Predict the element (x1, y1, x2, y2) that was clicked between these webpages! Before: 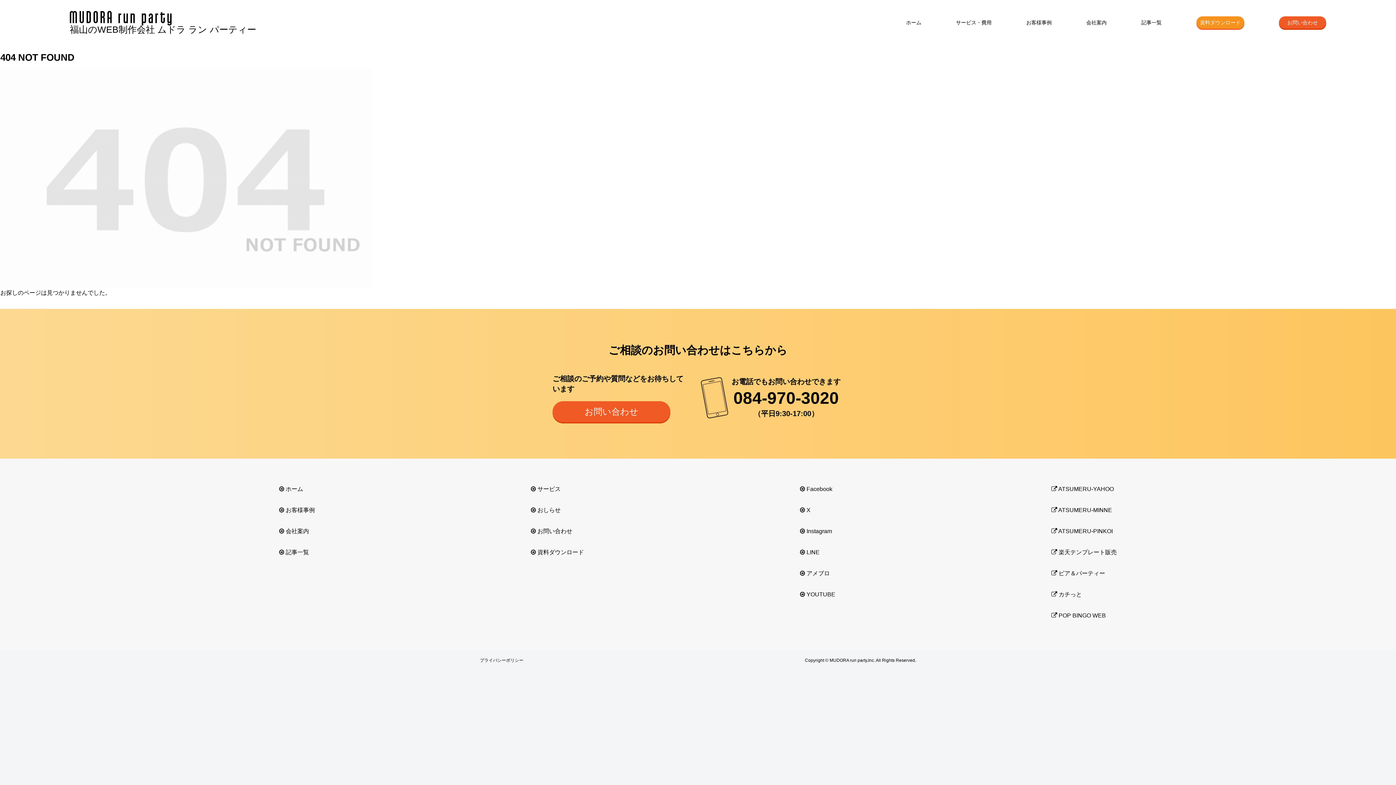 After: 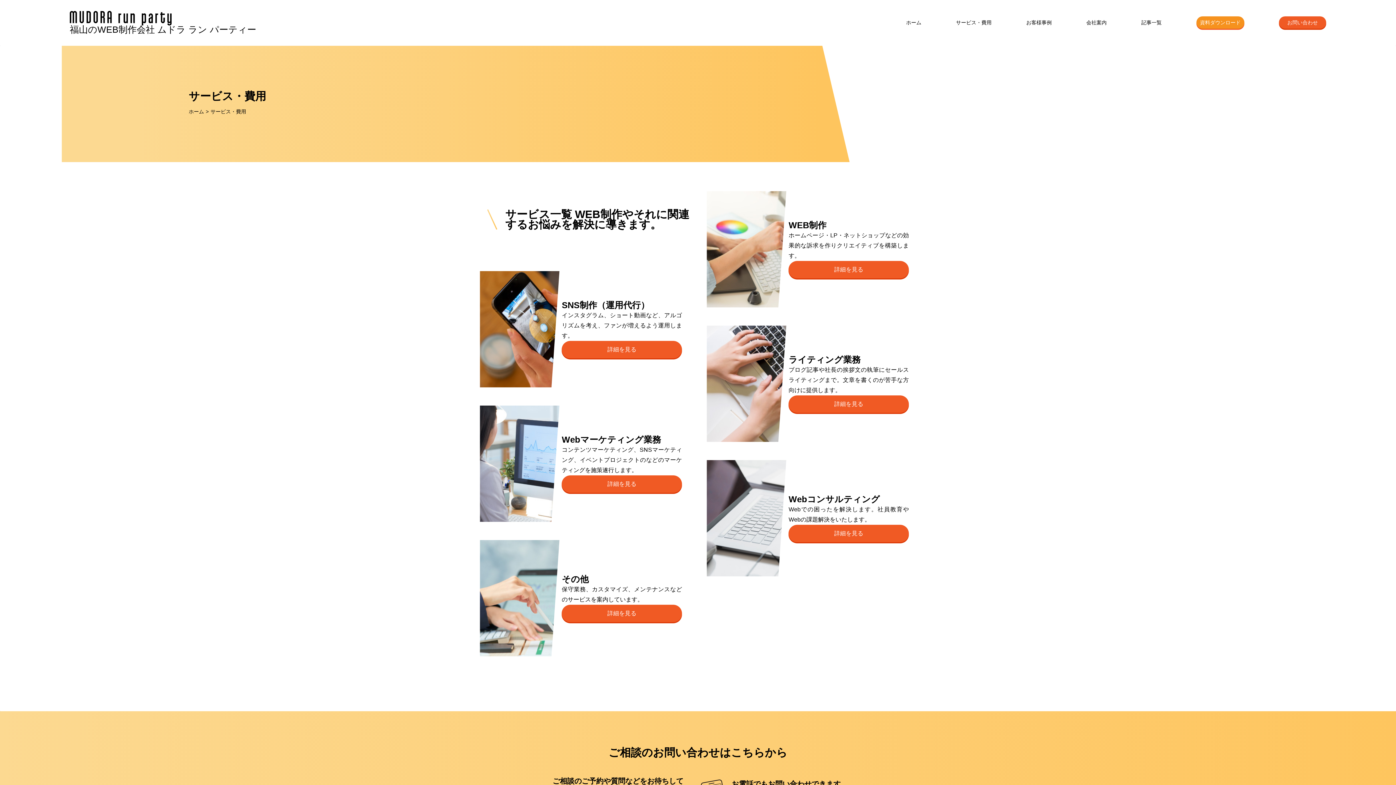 Action: bbox: (956, 16, 991, 28) label: サービス・費用